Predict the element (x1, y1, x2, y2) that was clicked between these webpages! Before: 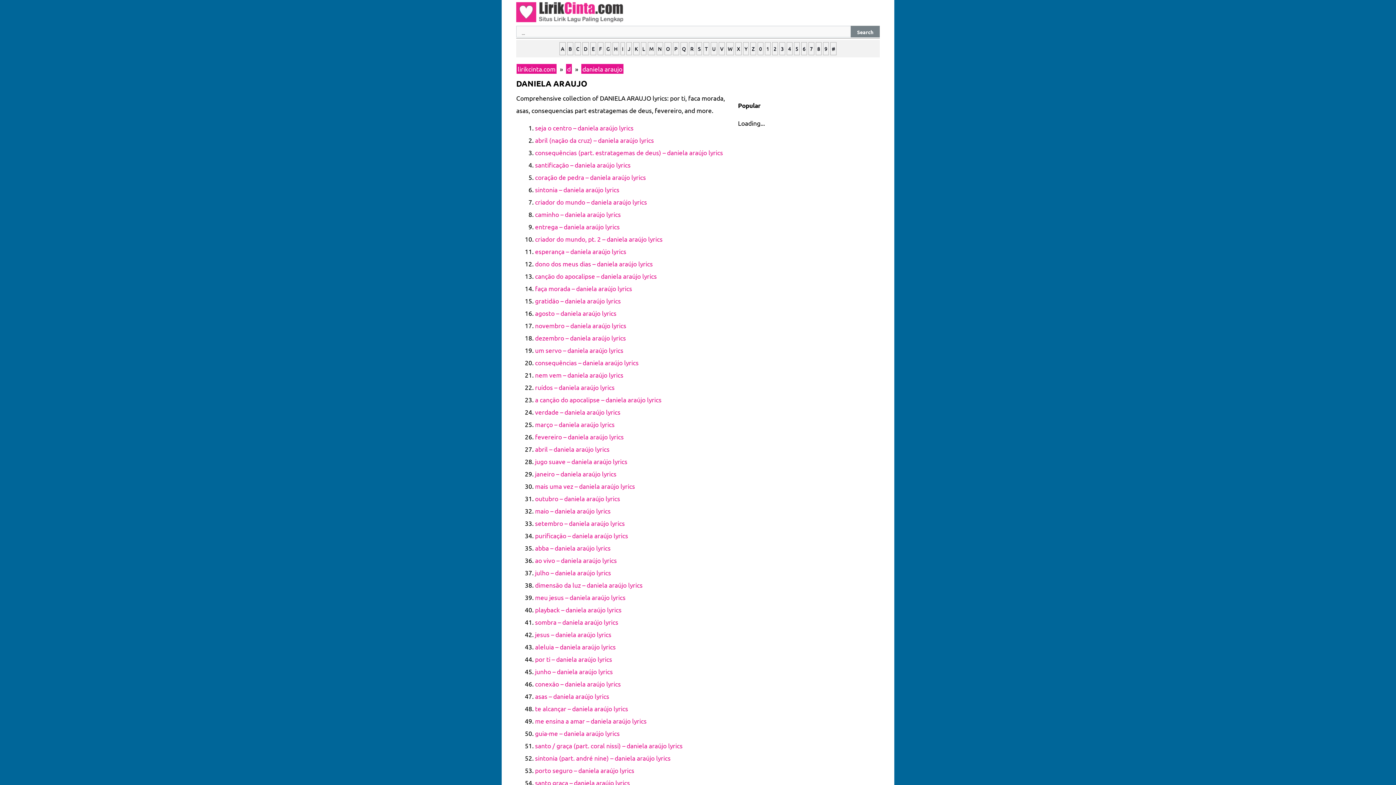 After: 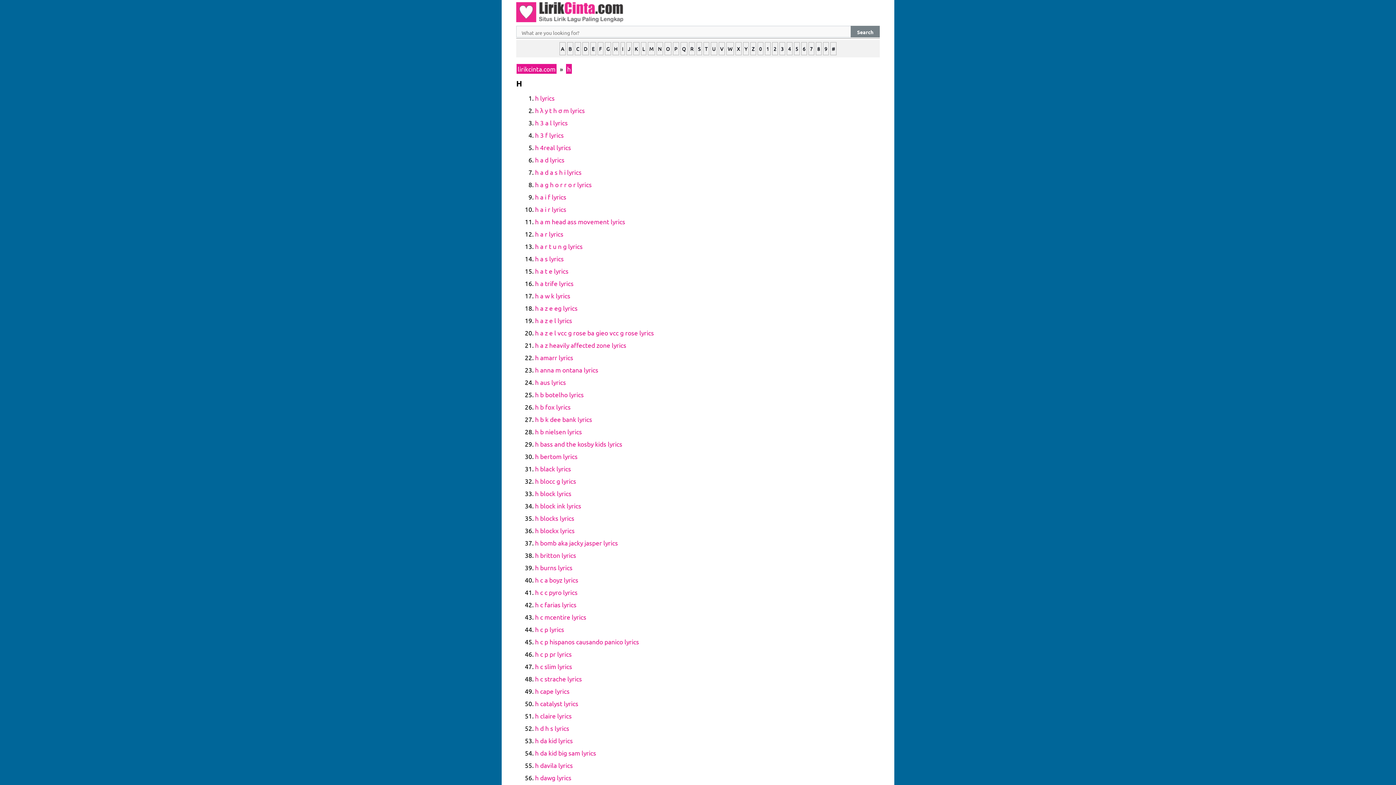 Action: label: H bbox: (612, 42, 619, 55)